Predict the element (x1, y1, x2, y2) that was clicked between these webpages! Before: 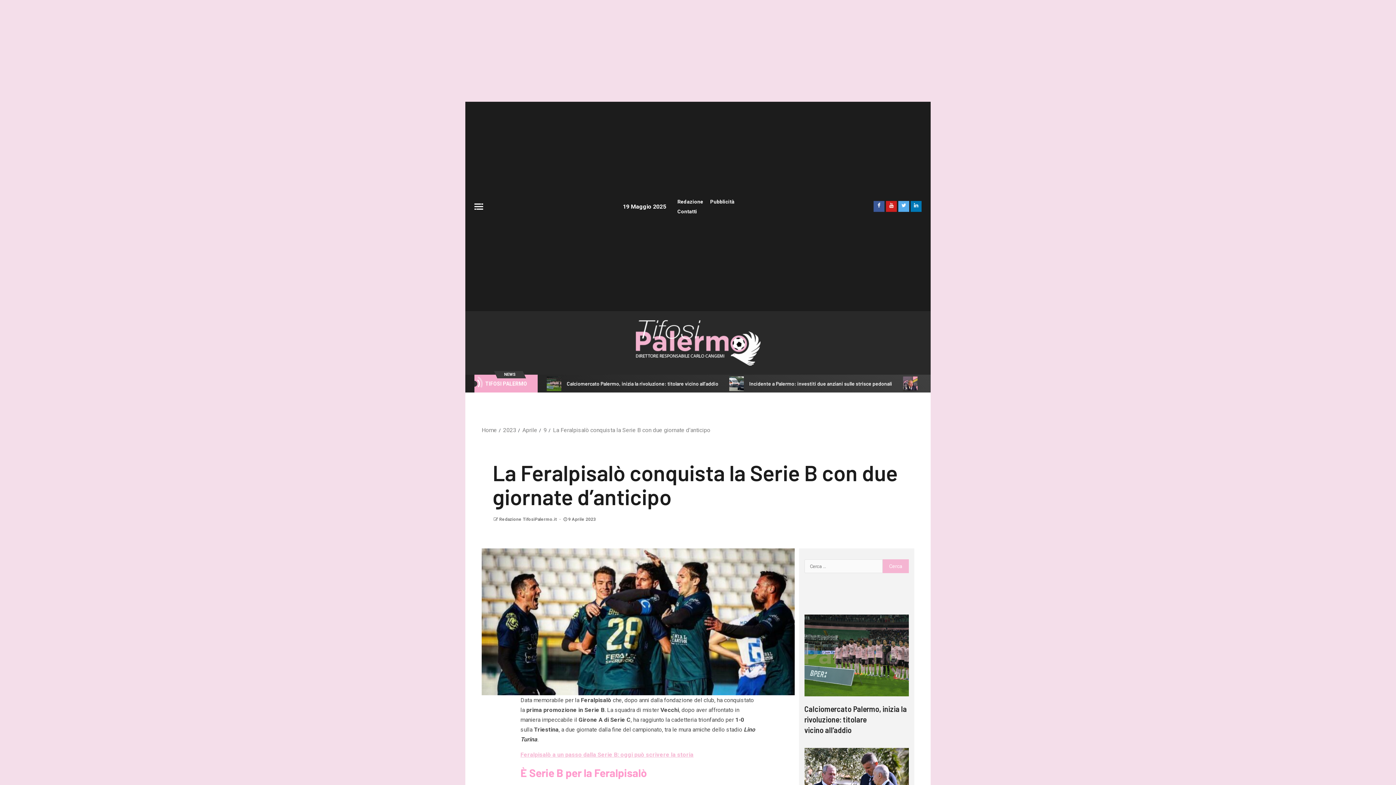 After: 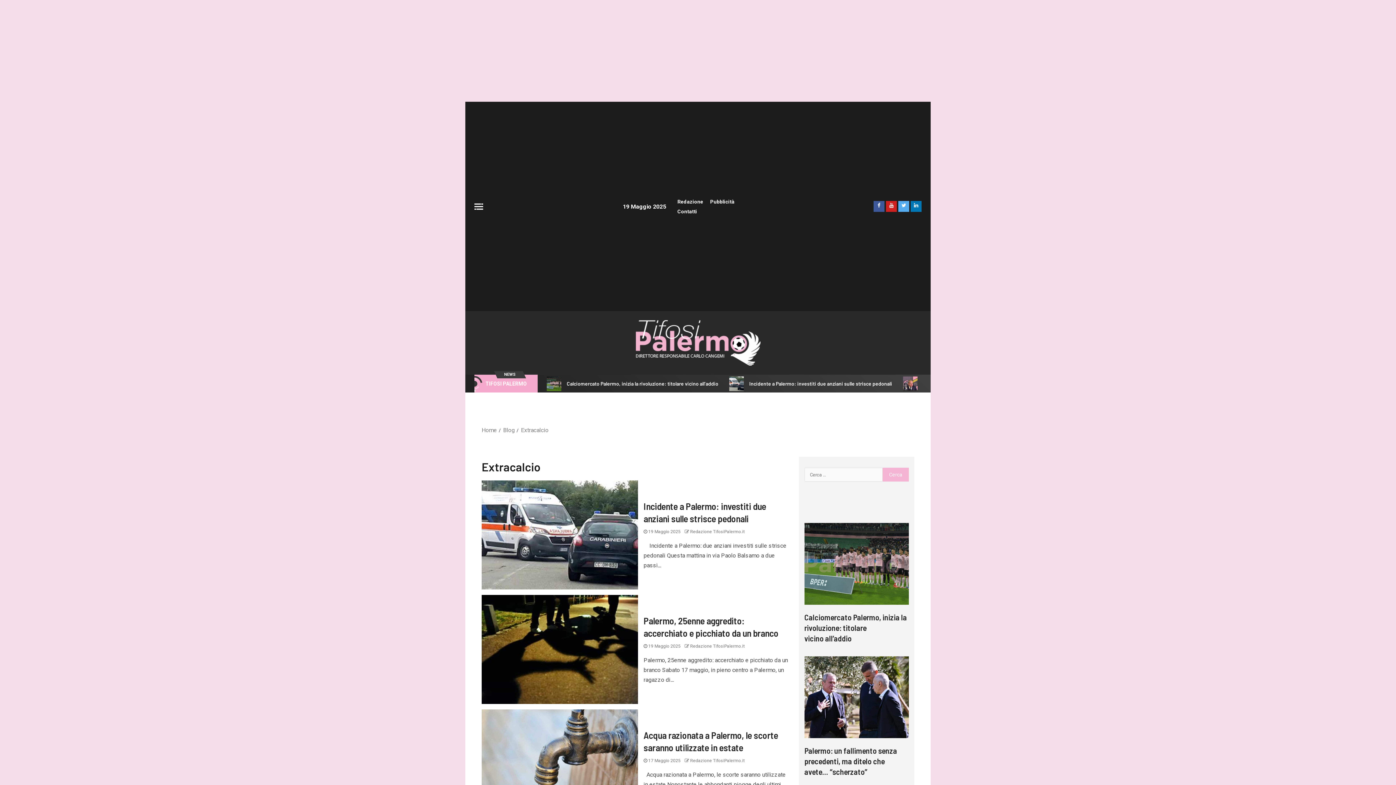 Action: label: EXTRACALCIO bbox: (721, 398, 763, 404)